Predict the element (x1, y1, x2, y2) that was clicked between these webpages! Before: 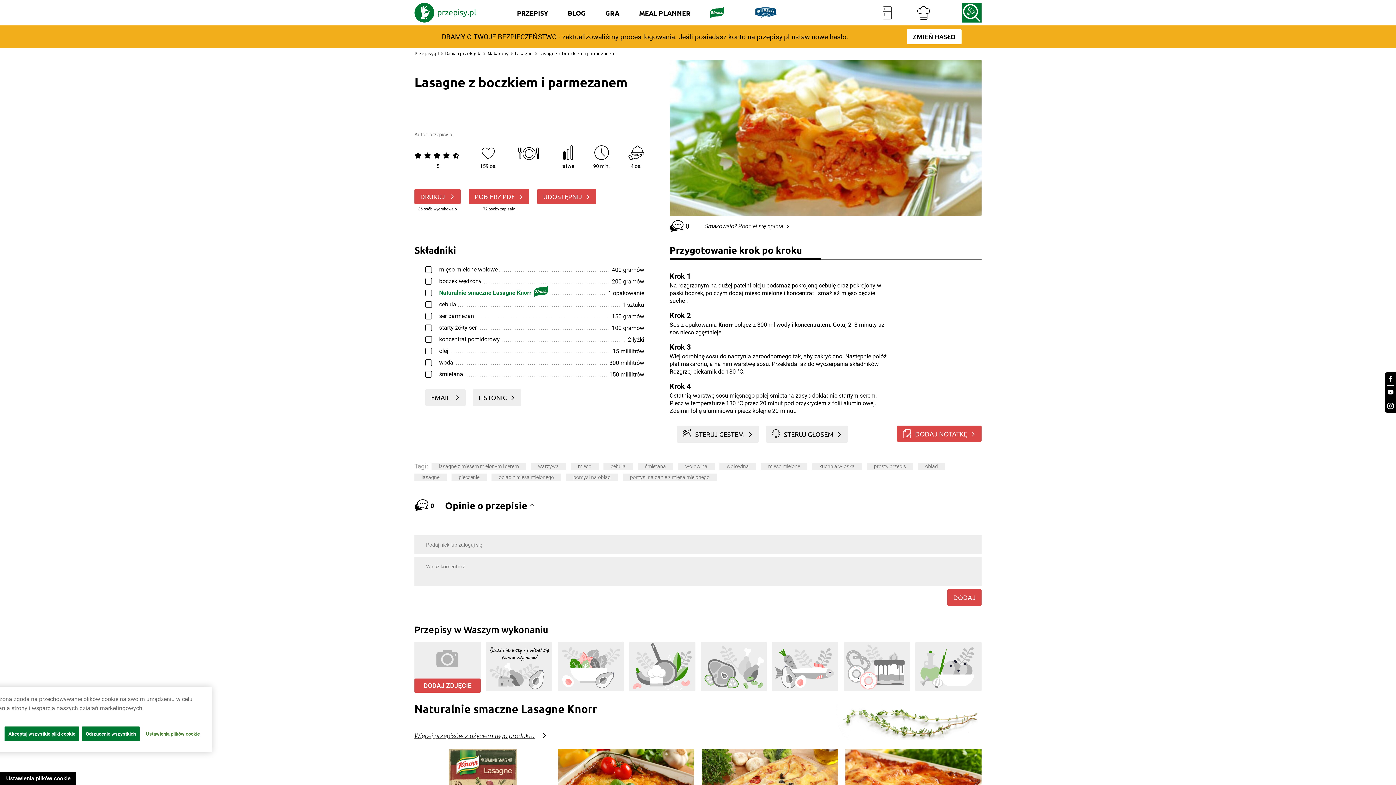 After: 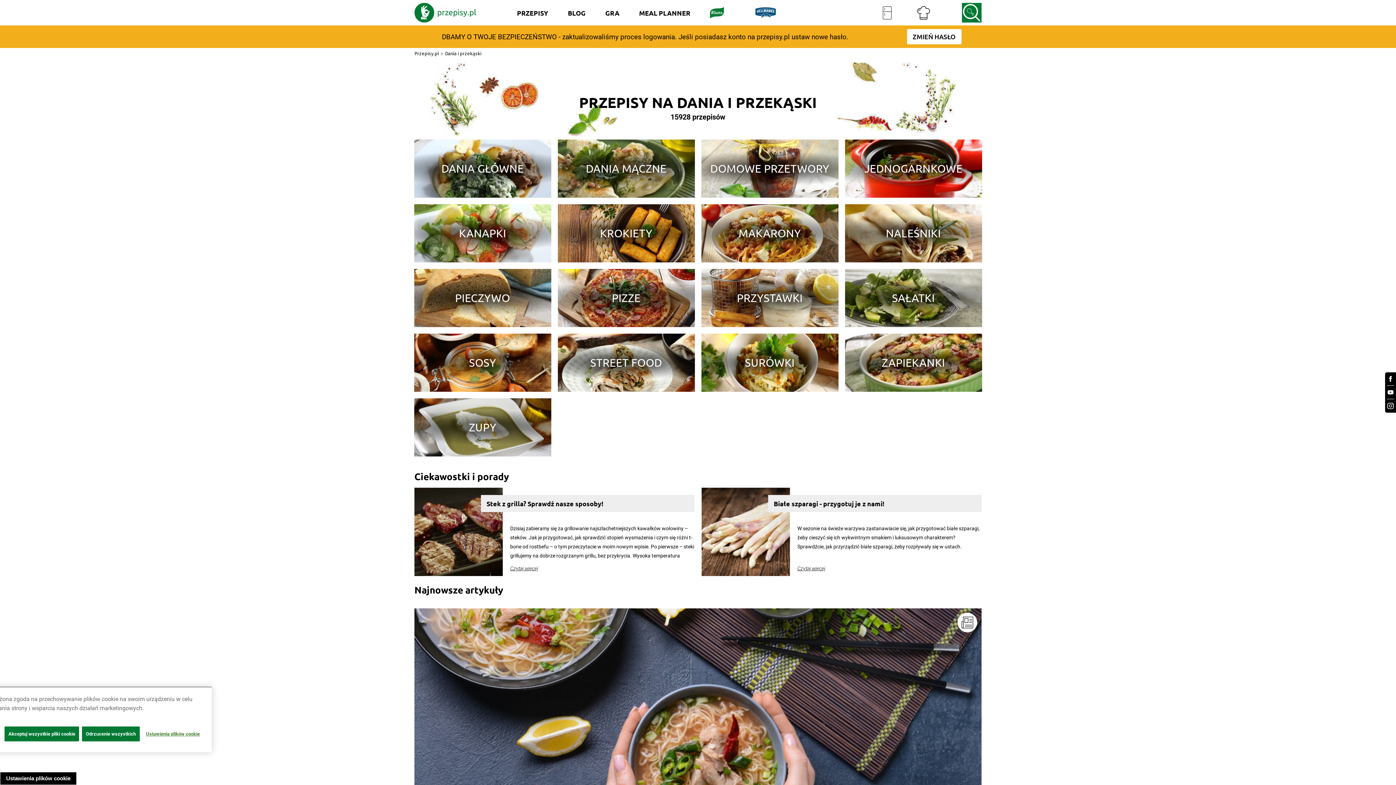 Action: label: Dania i przekąski bbox: (445, 50, 481, 56)